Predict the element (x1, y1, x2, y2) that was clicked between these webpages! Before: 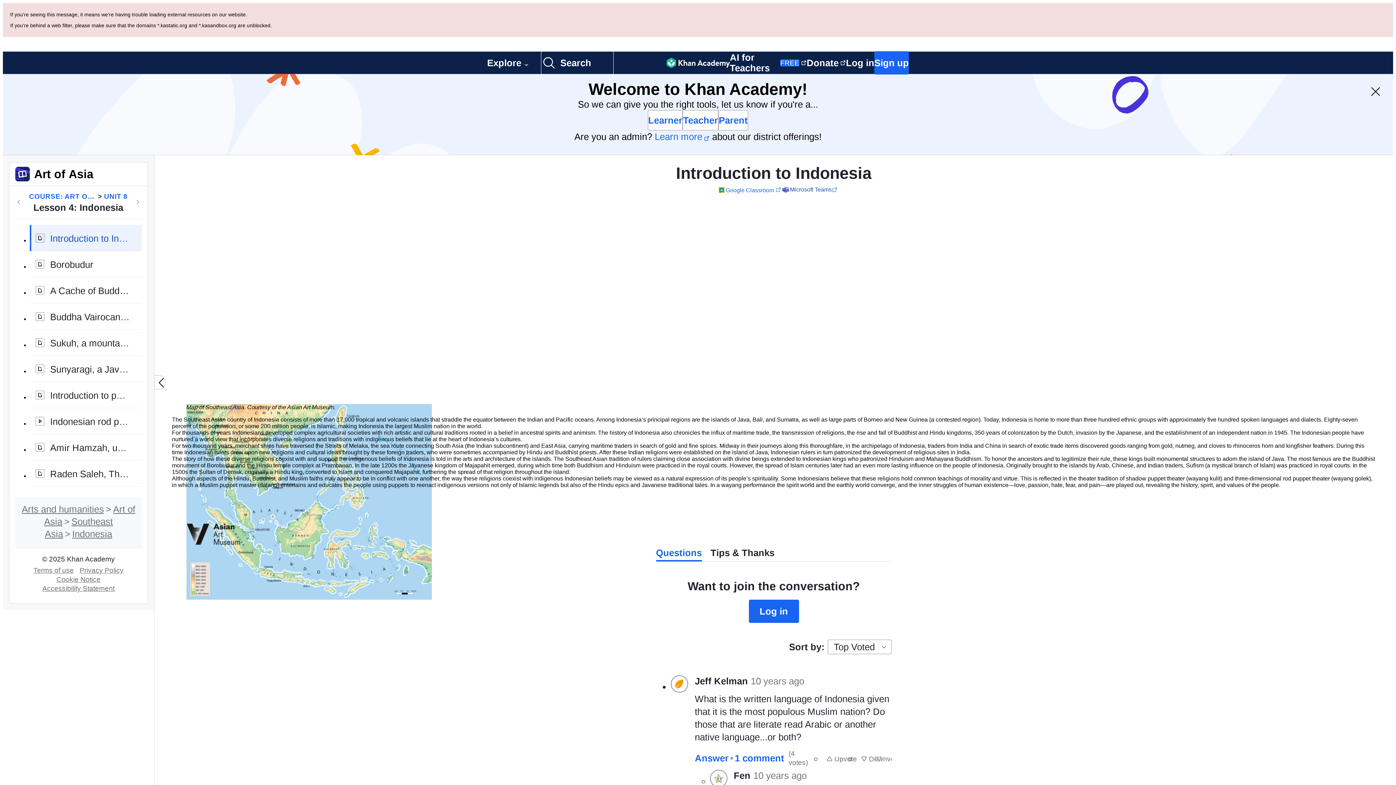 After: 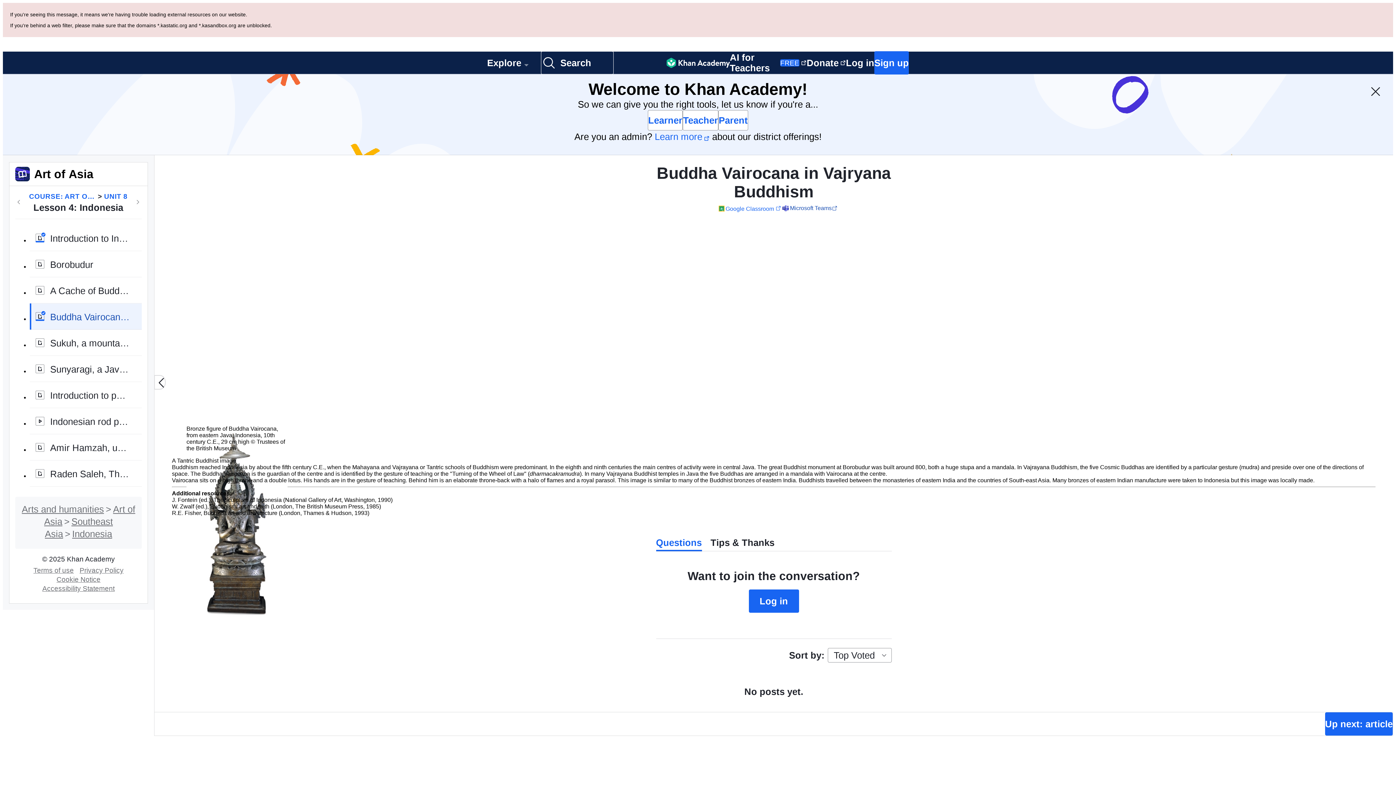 Action: bbox: (29, 222, 141, 248) label: Buddha Vairocana in Vajryana Buddhism